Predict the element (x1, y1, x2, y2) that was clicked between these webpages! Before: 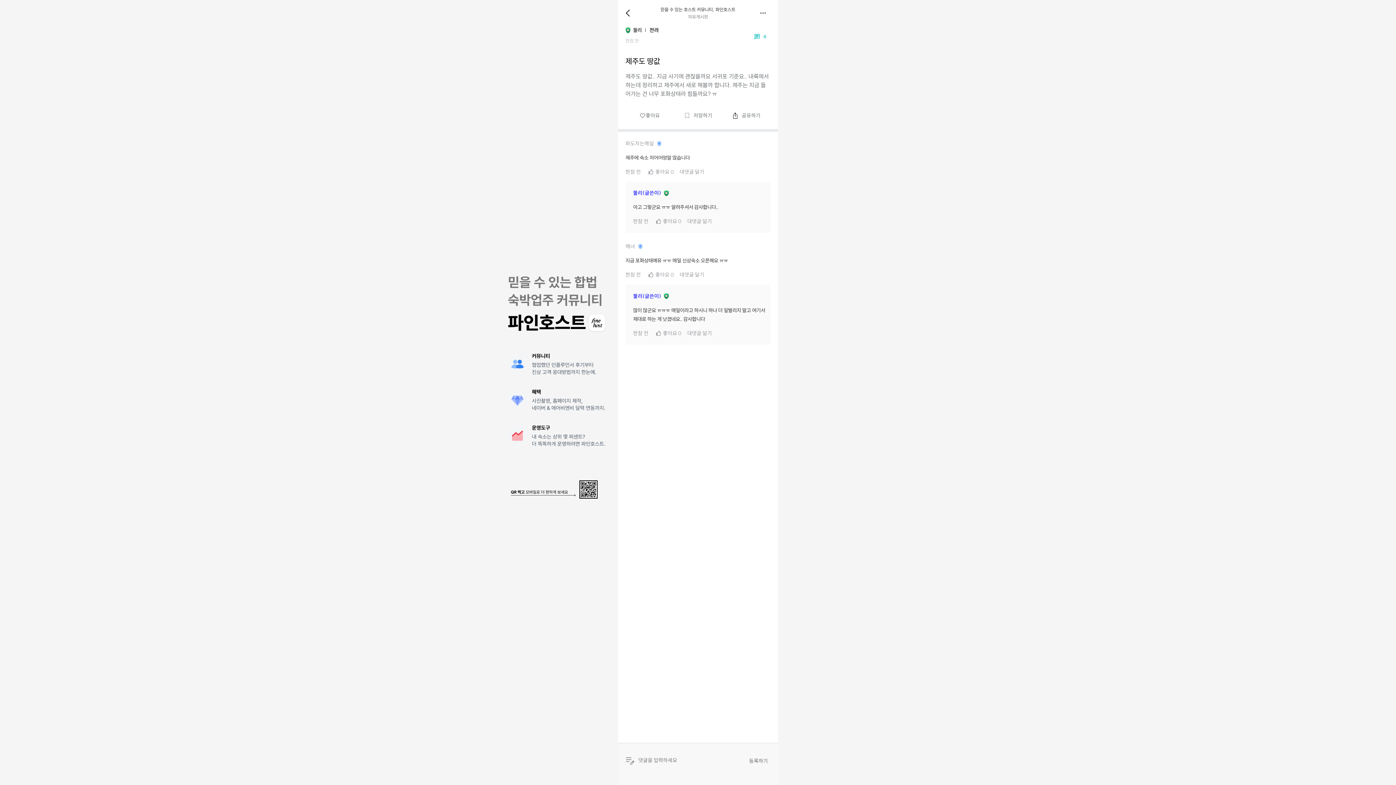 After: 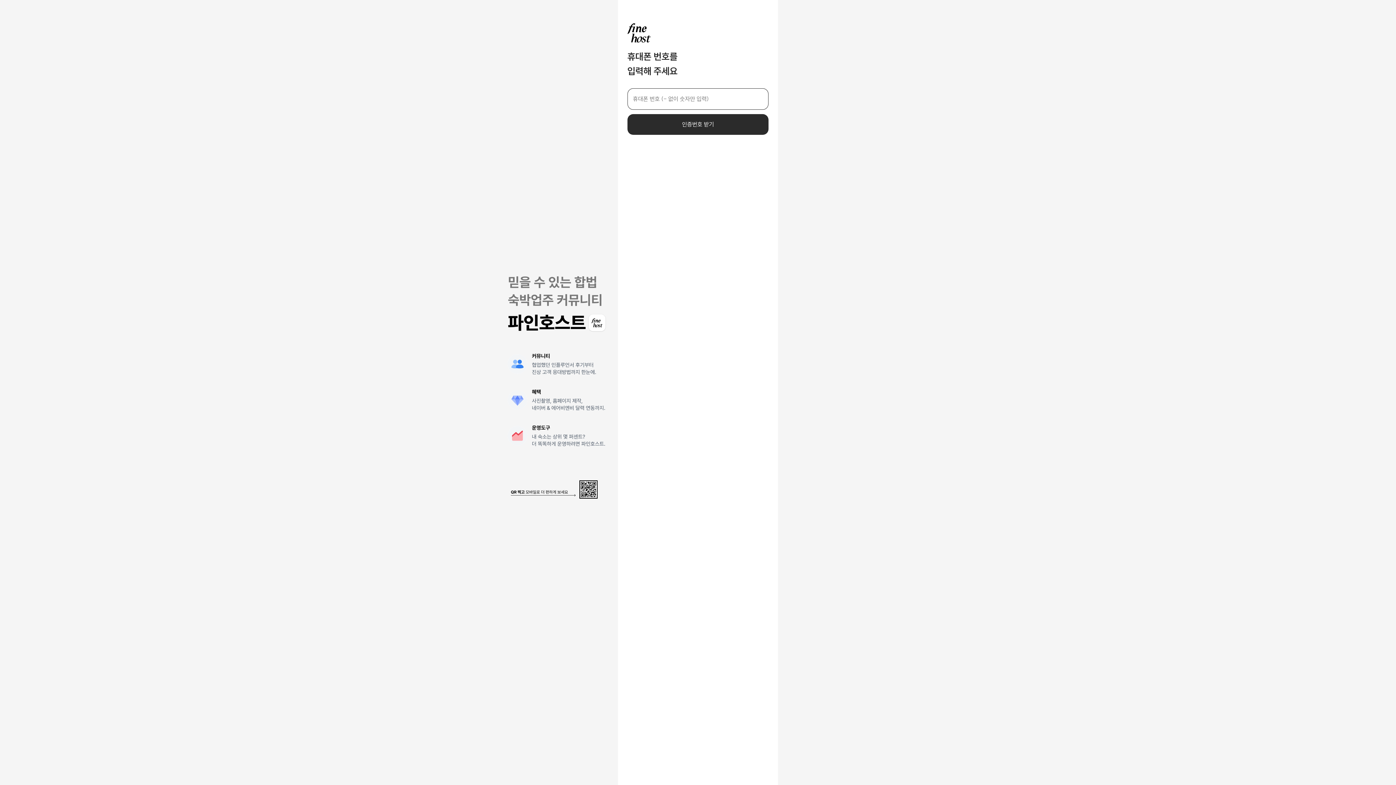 Action: label: 등록하기 bbox: (745, 749, 772, 773)